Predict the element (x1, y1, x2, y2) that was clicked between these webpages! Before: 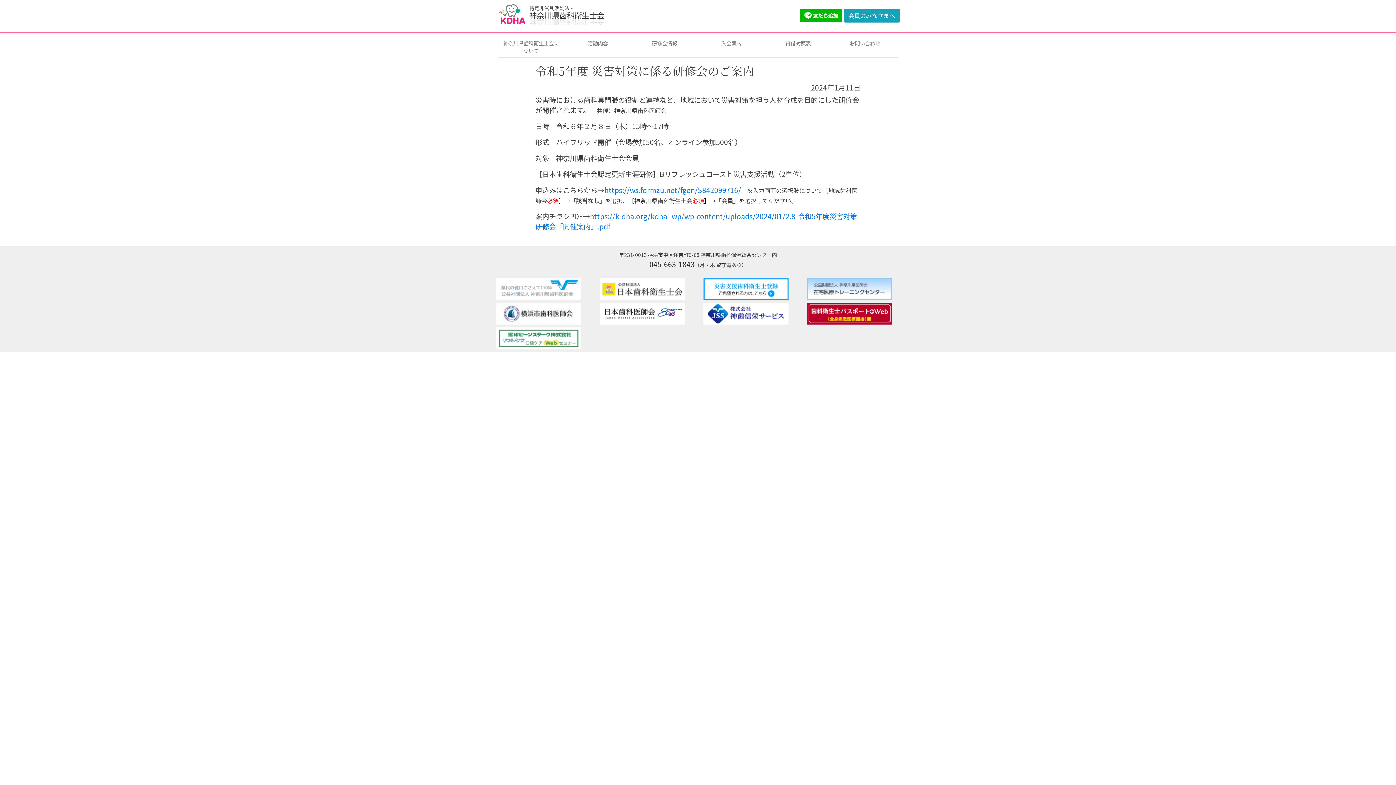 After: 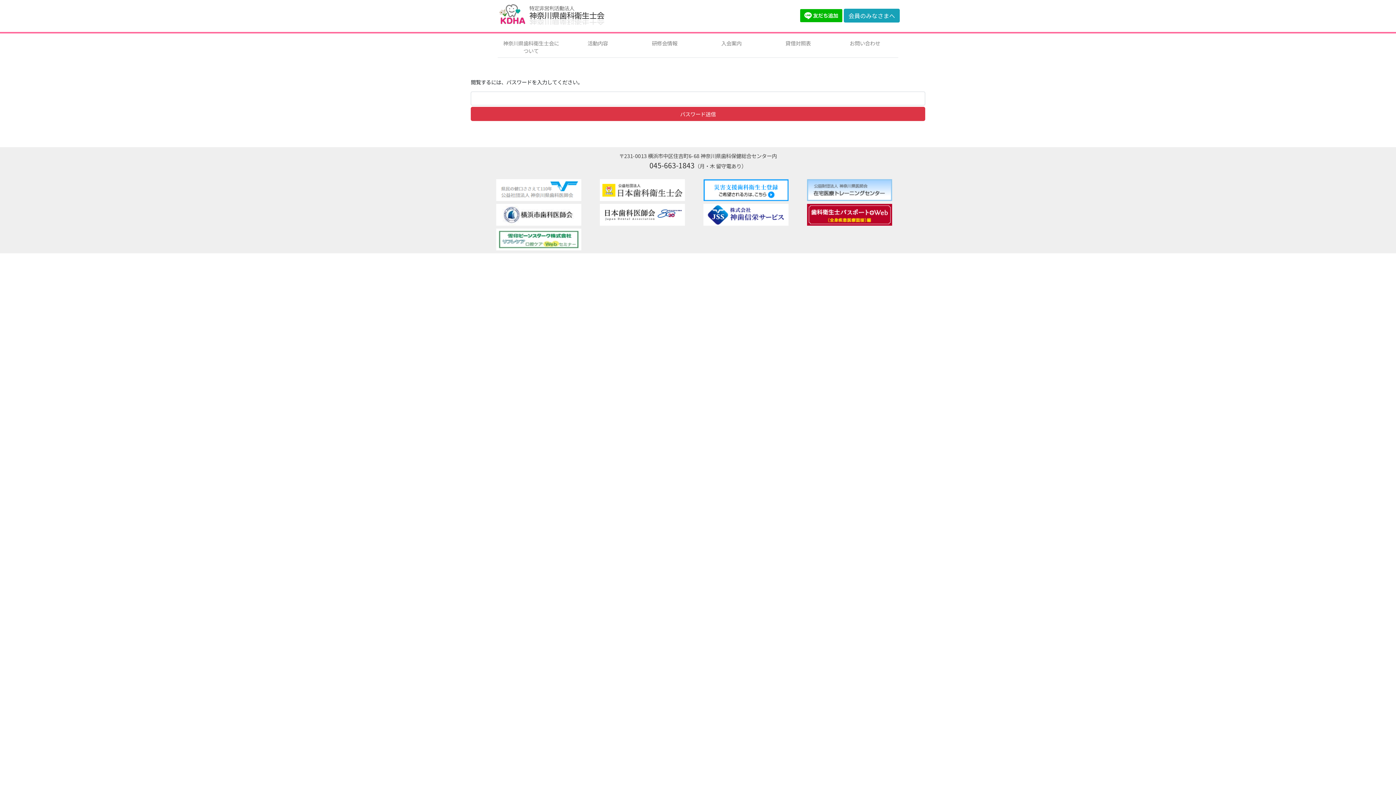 Action: label: 会員のみなさまへ bbox: (844, 8, 900, 22)